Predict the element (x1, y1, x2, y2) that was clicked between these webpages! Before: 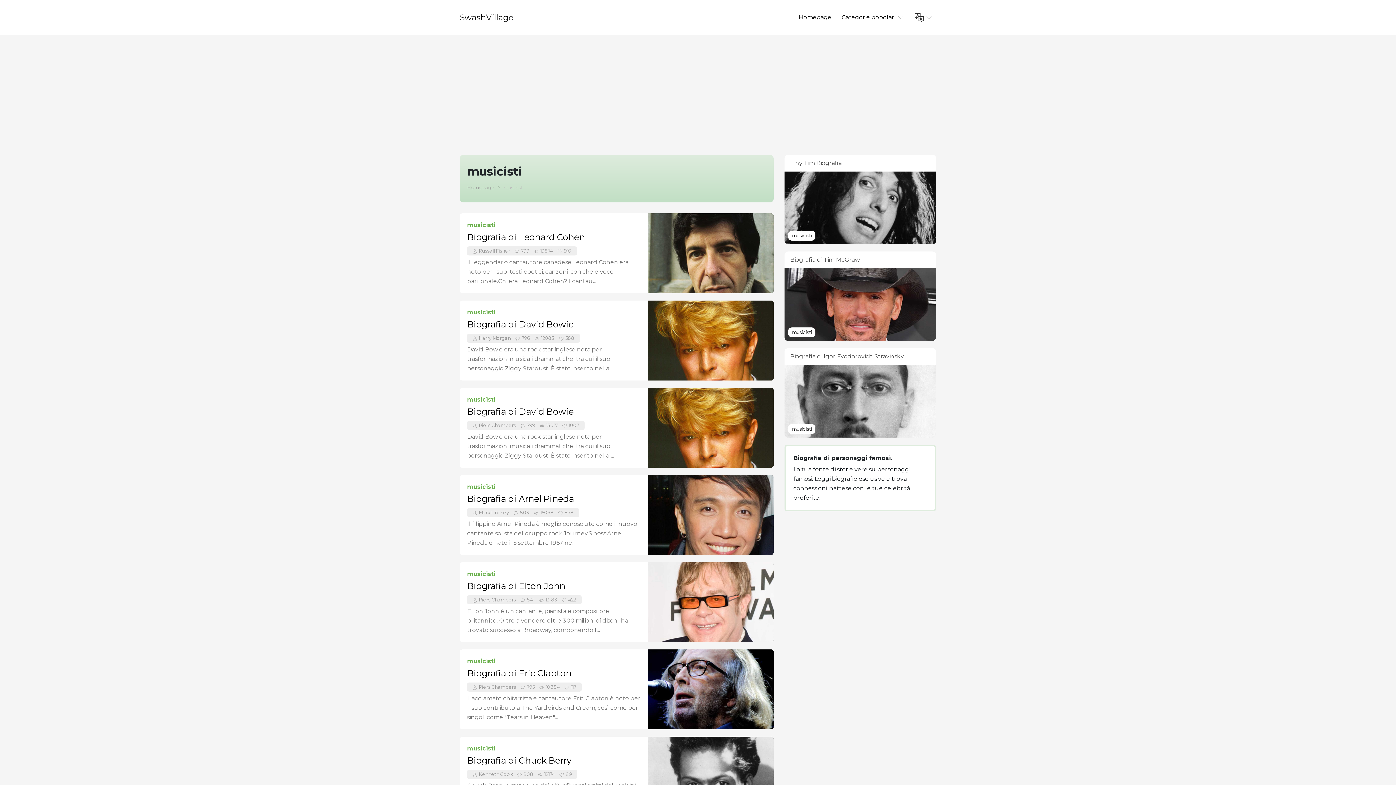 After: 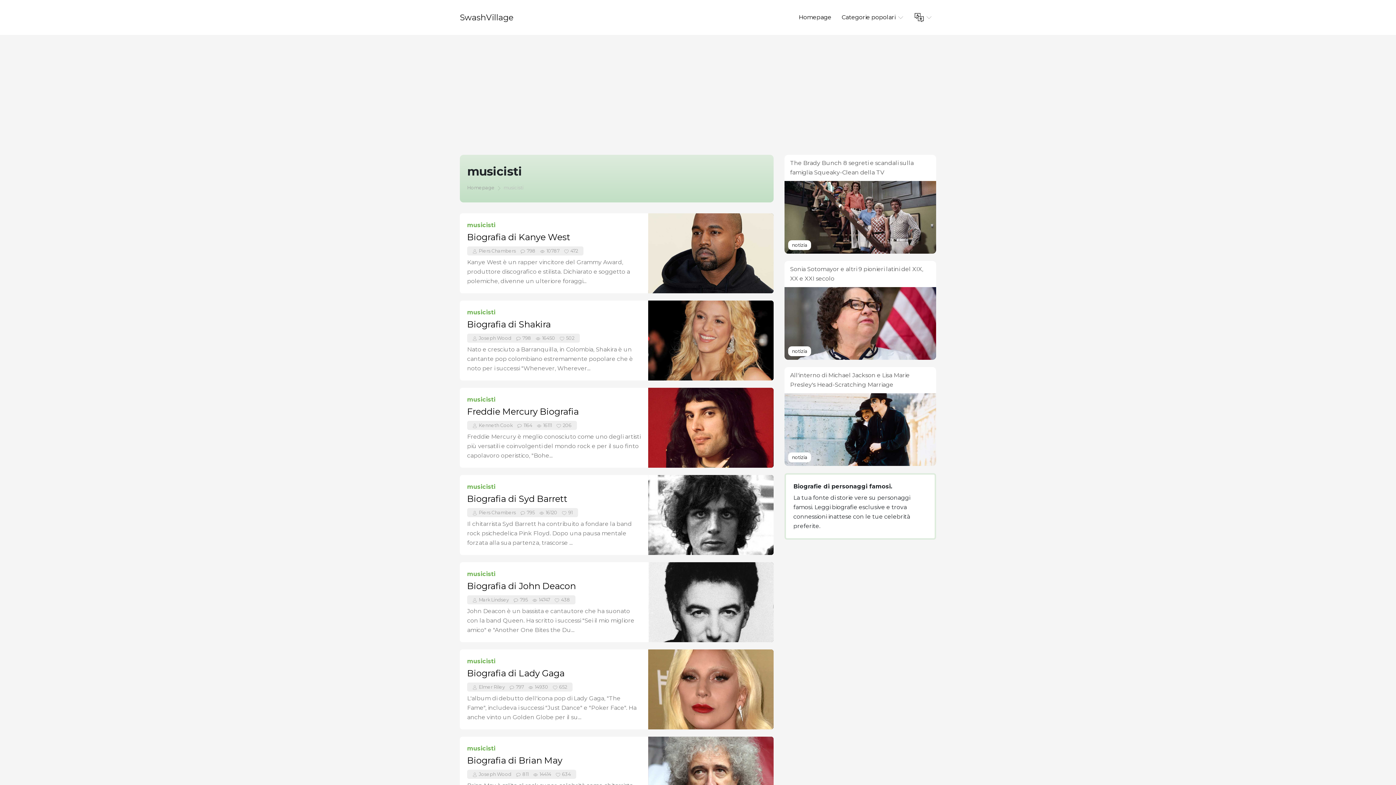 Action: label: musicisti bbox: (792, 329, 812, 335)